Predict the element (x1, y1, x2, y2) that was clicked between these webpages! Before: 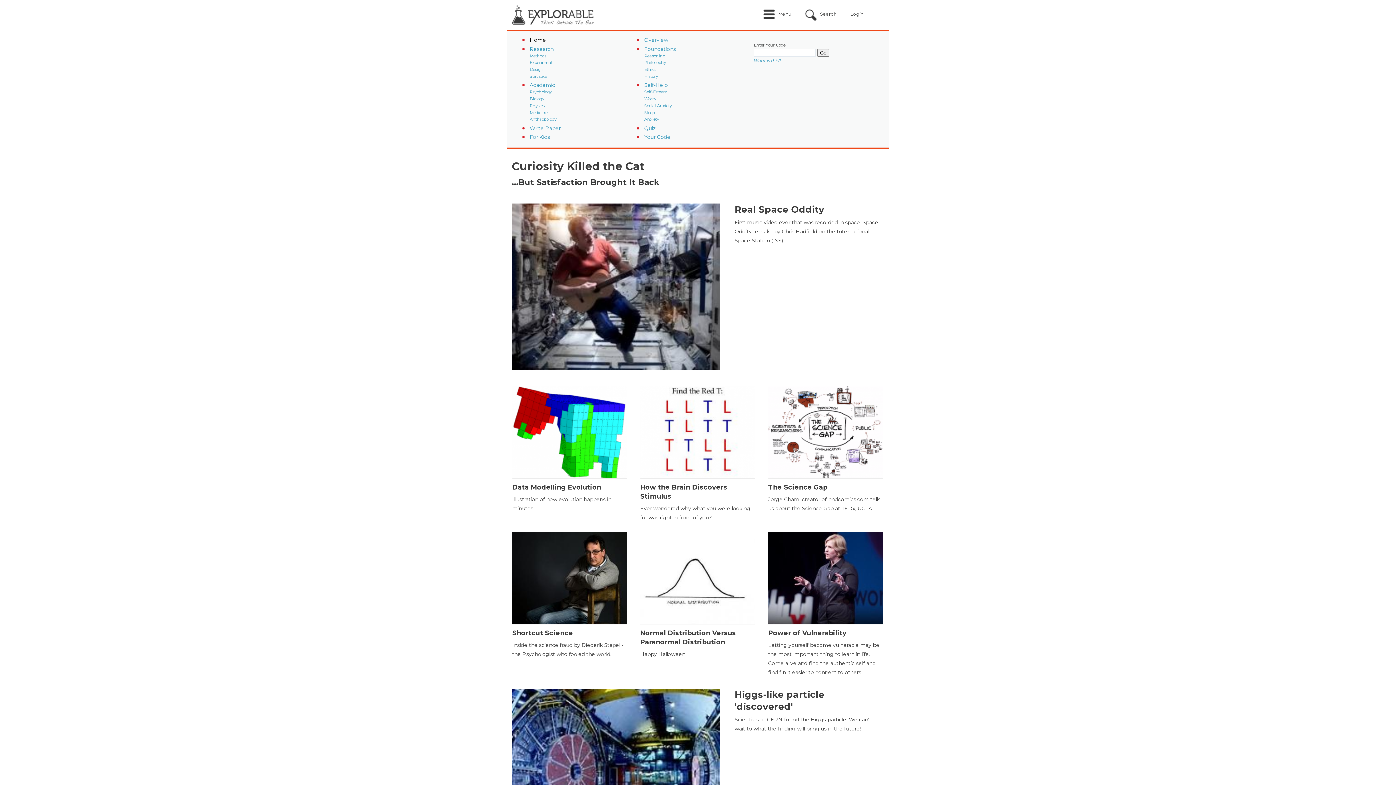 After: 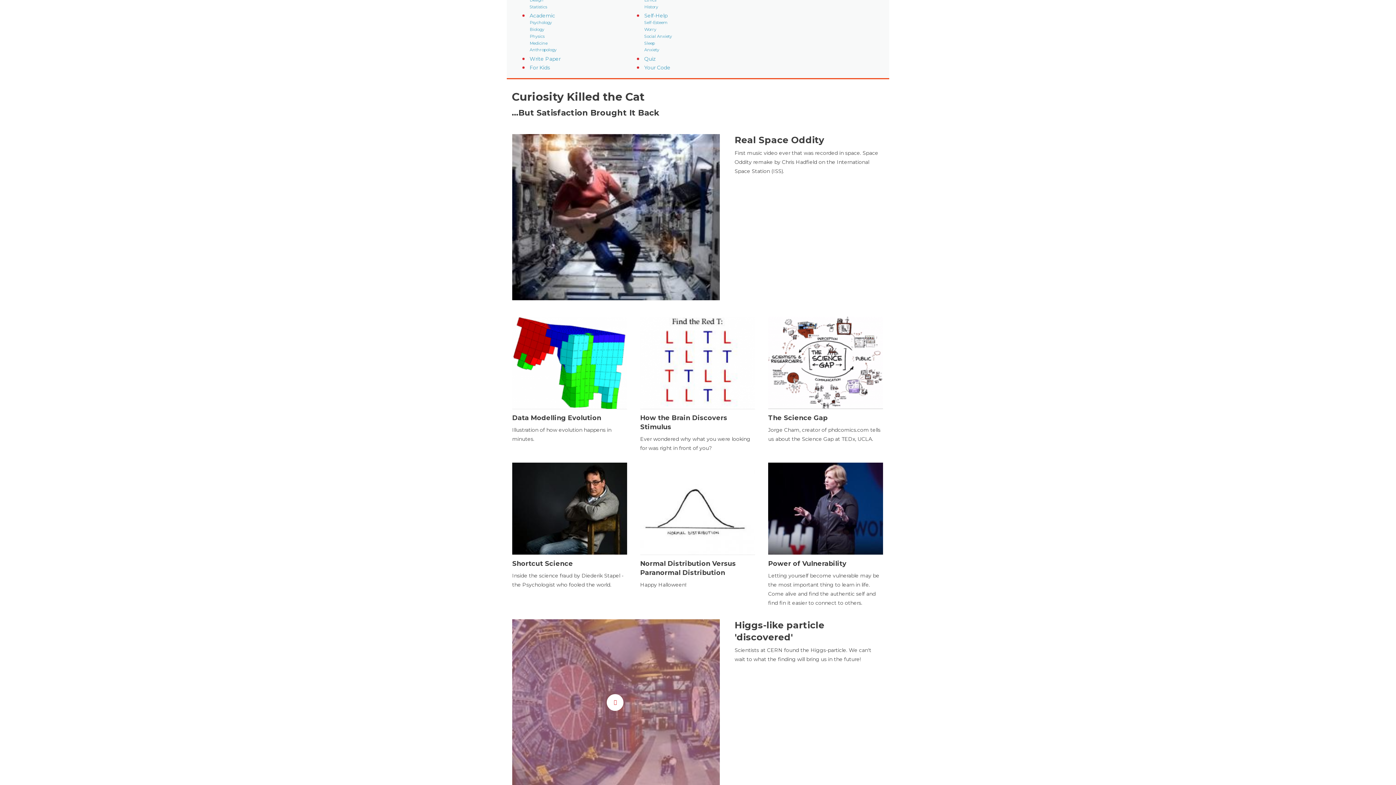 Action: bbox: (512, 689, 720, 855)